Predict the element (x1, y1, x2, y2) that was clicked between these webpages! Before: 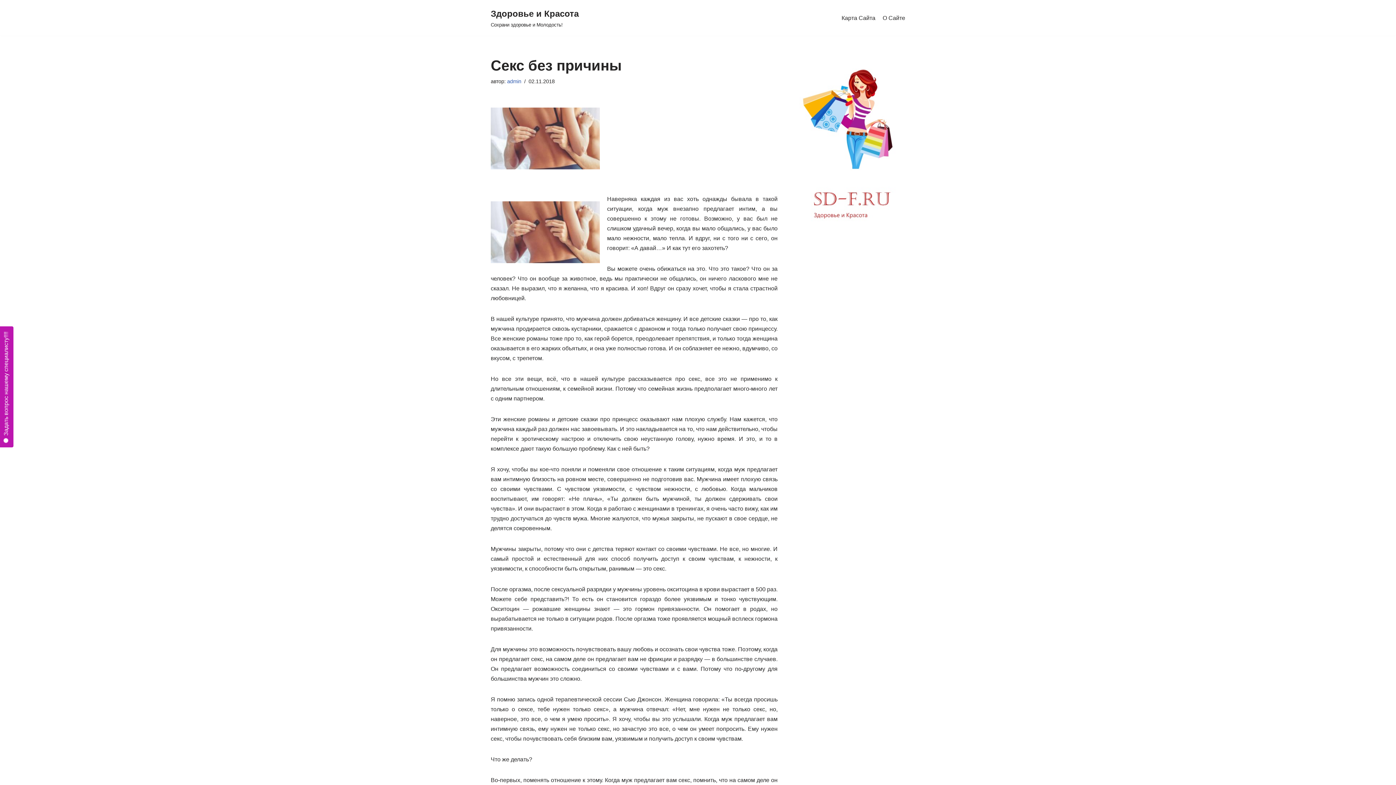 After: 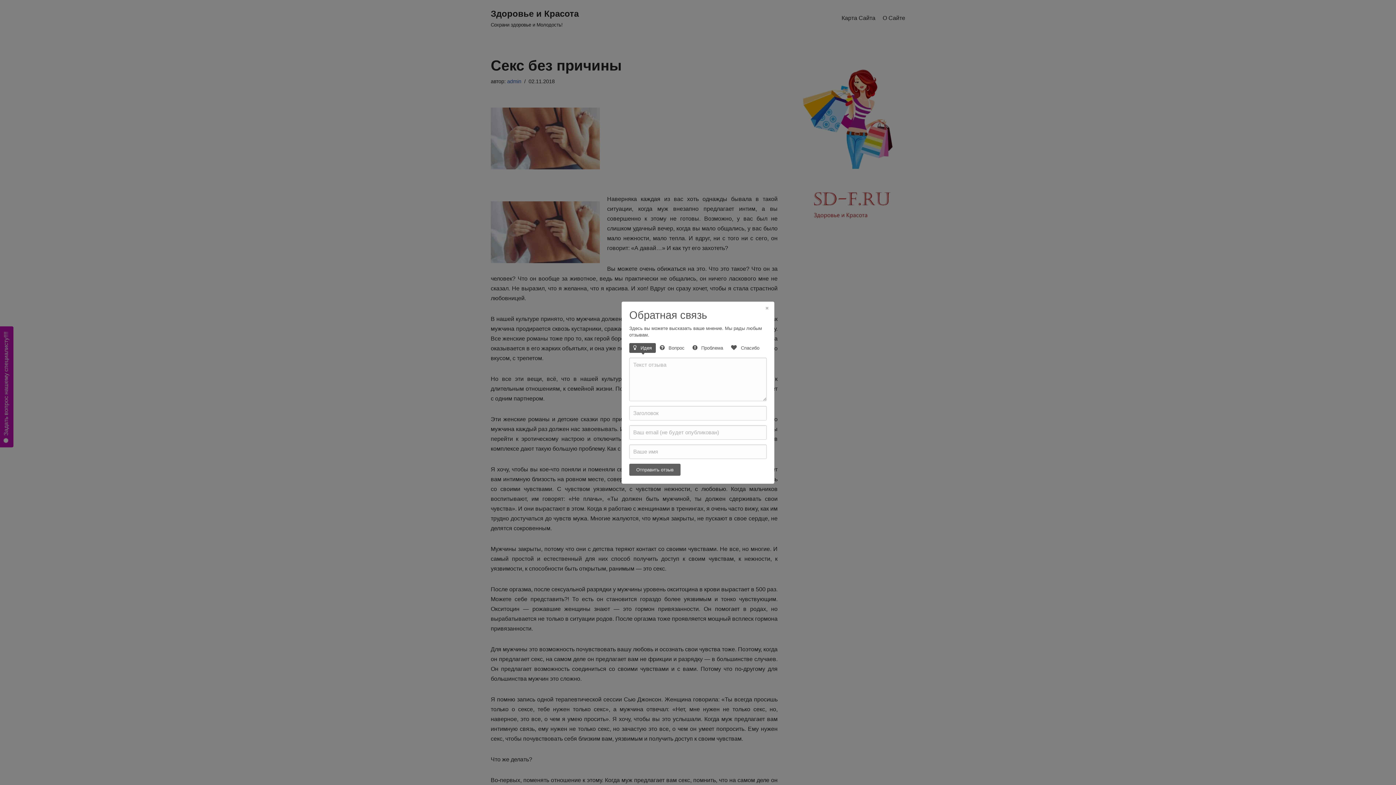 Action: bbox: (-2, 326, 13, 447) label: Задать вопрос нашему специалисту!!!!